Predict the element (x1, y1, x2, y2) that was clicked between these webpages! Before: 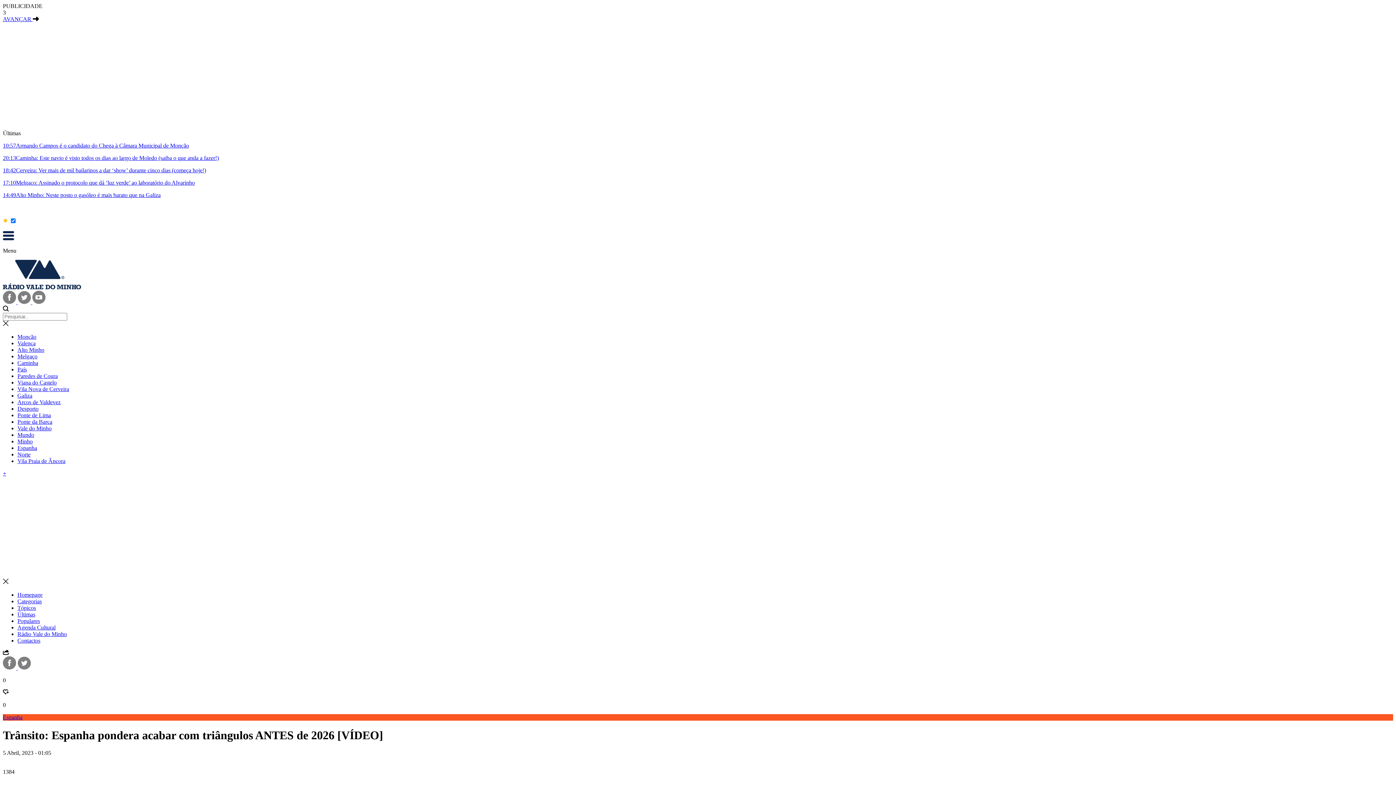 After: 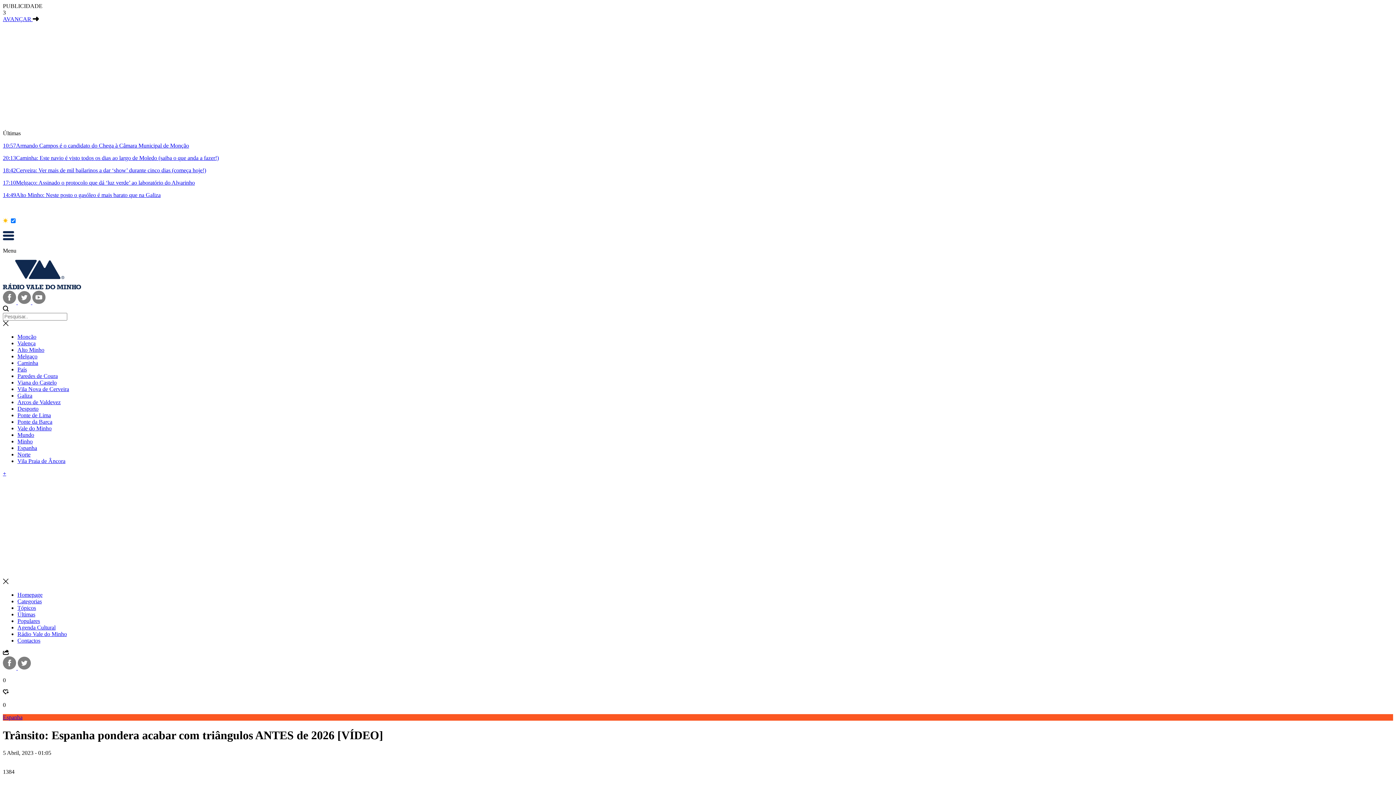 Action: label:   bbox: (17, 299, 32, 305)